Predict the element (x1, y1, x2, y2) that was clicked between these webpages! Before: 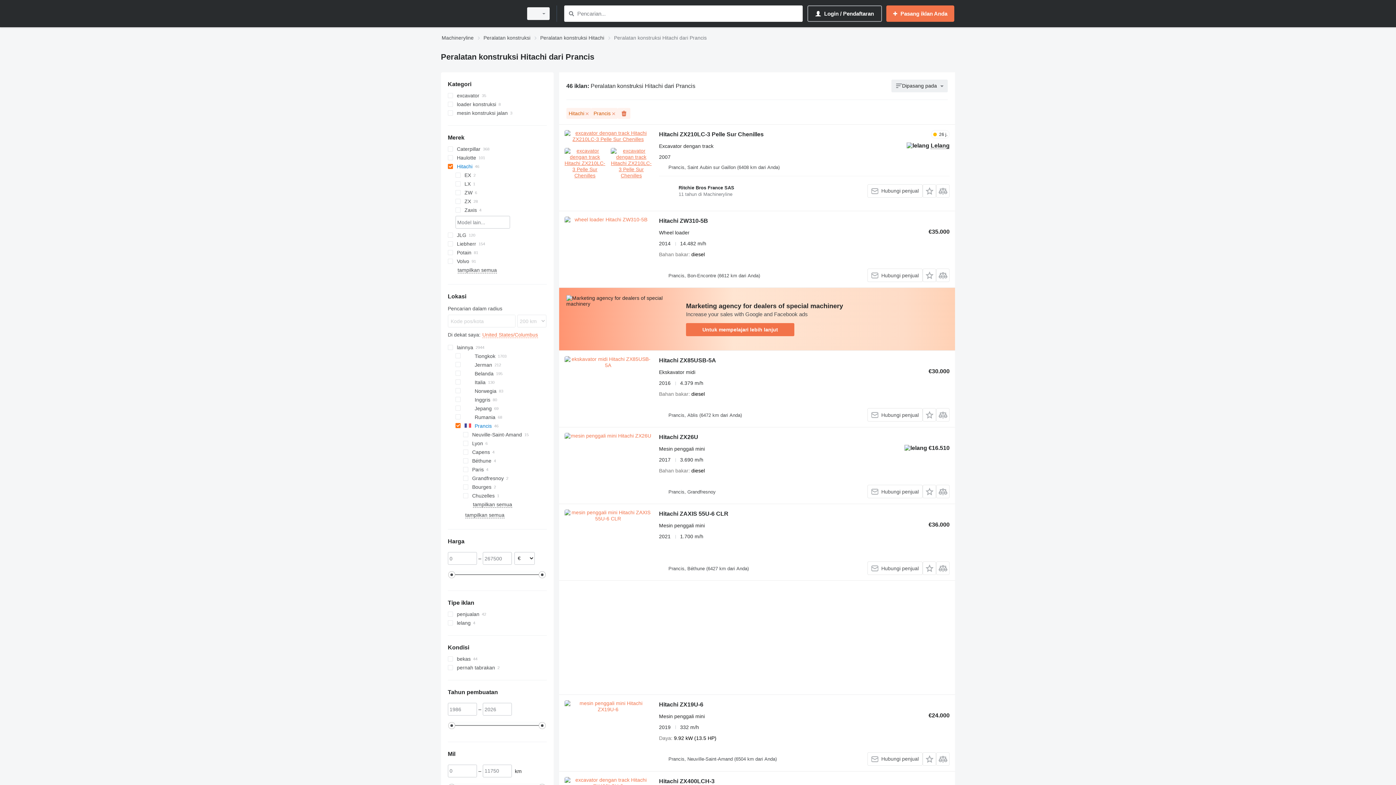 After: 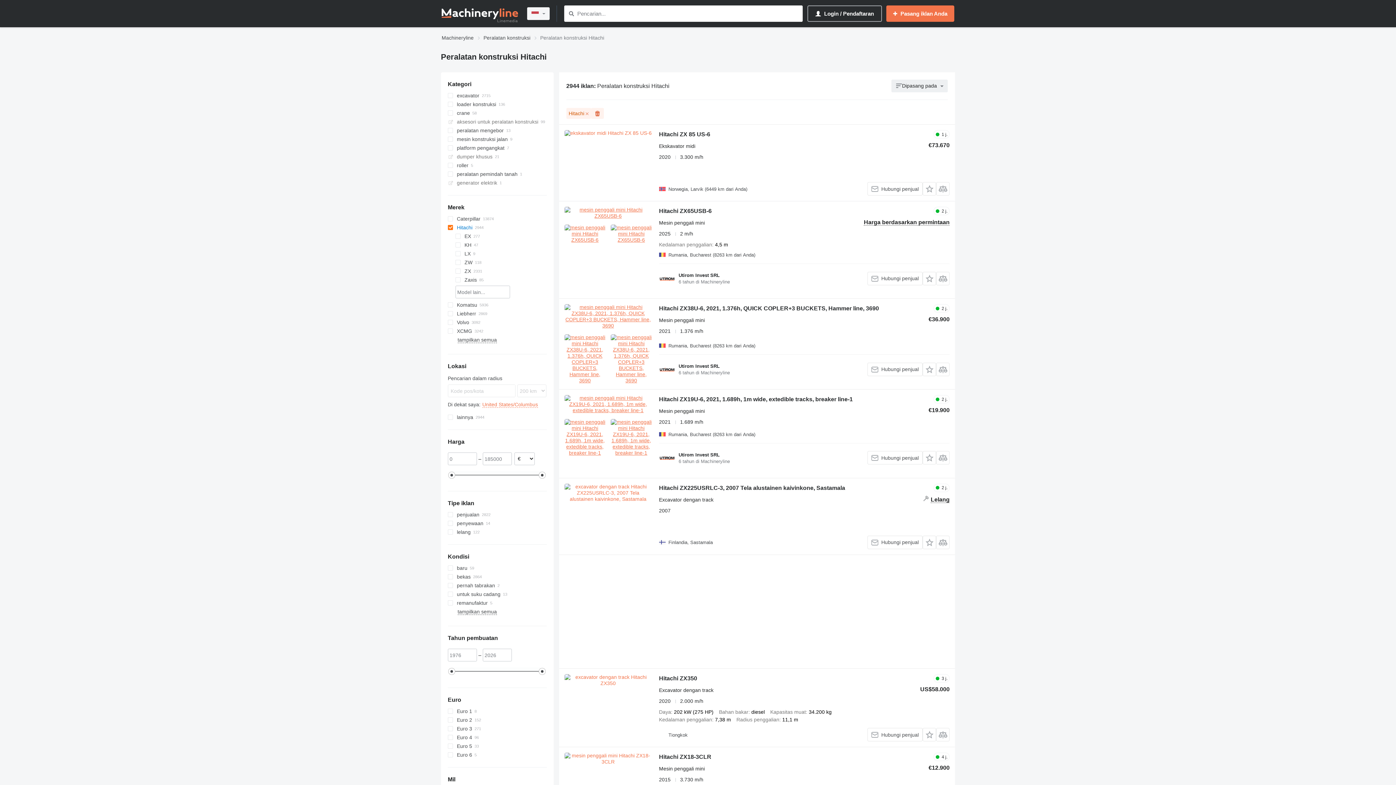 Action: bbox: (540, 33, 604, 42) label: Peralatan konstruksi Hitachi